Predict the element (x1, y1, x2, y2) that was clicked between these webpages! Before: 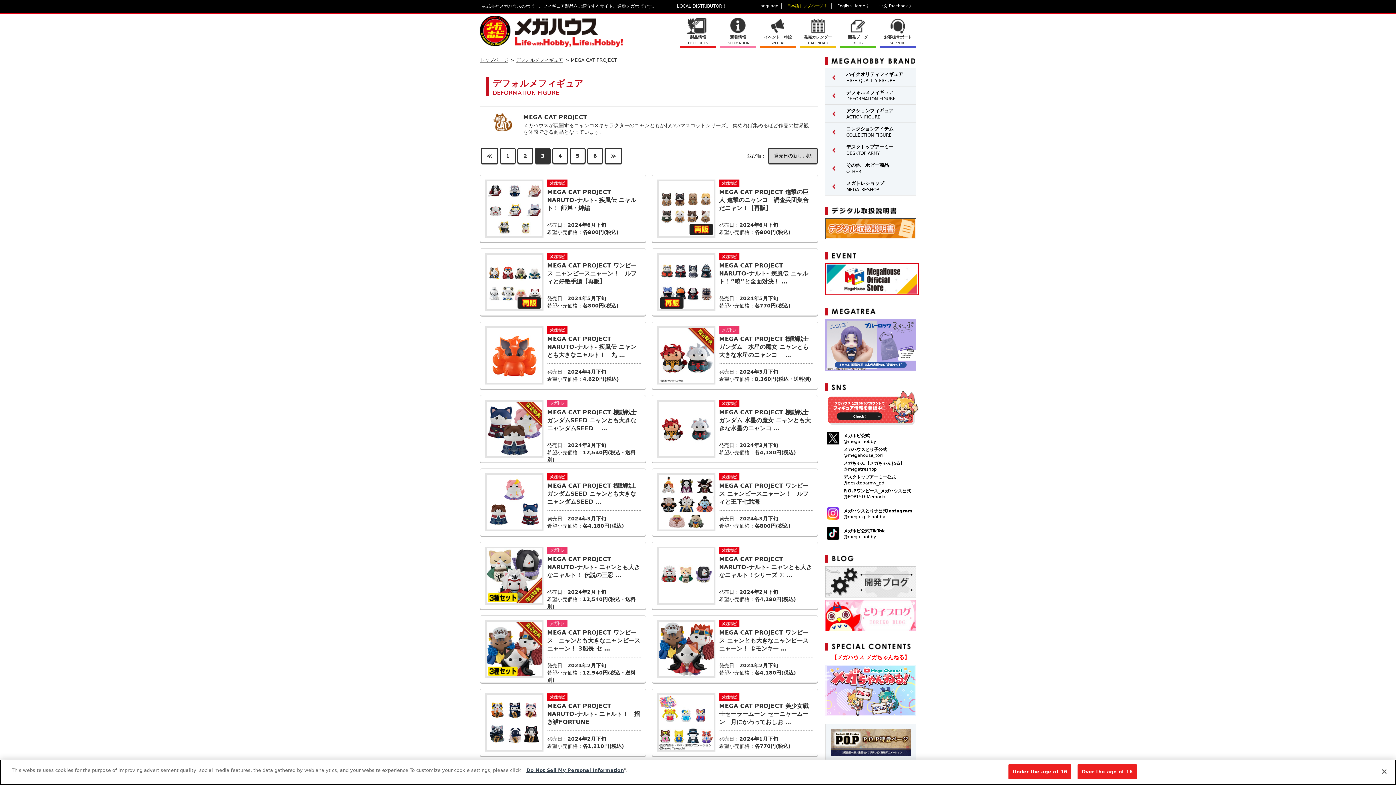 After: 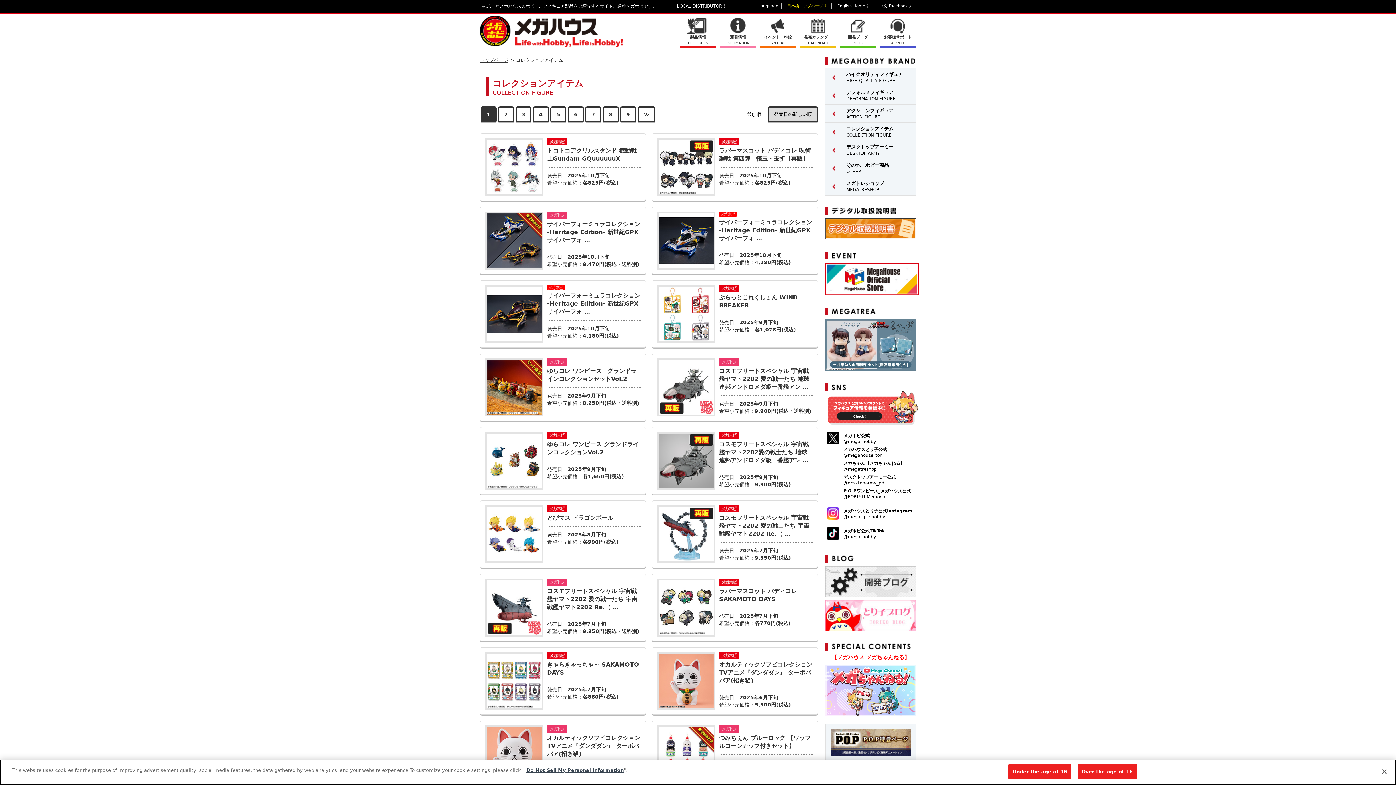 Action: bbox: (825, 122, 916, 141) label: コレクションアイテム
COLLECTION FIGURE